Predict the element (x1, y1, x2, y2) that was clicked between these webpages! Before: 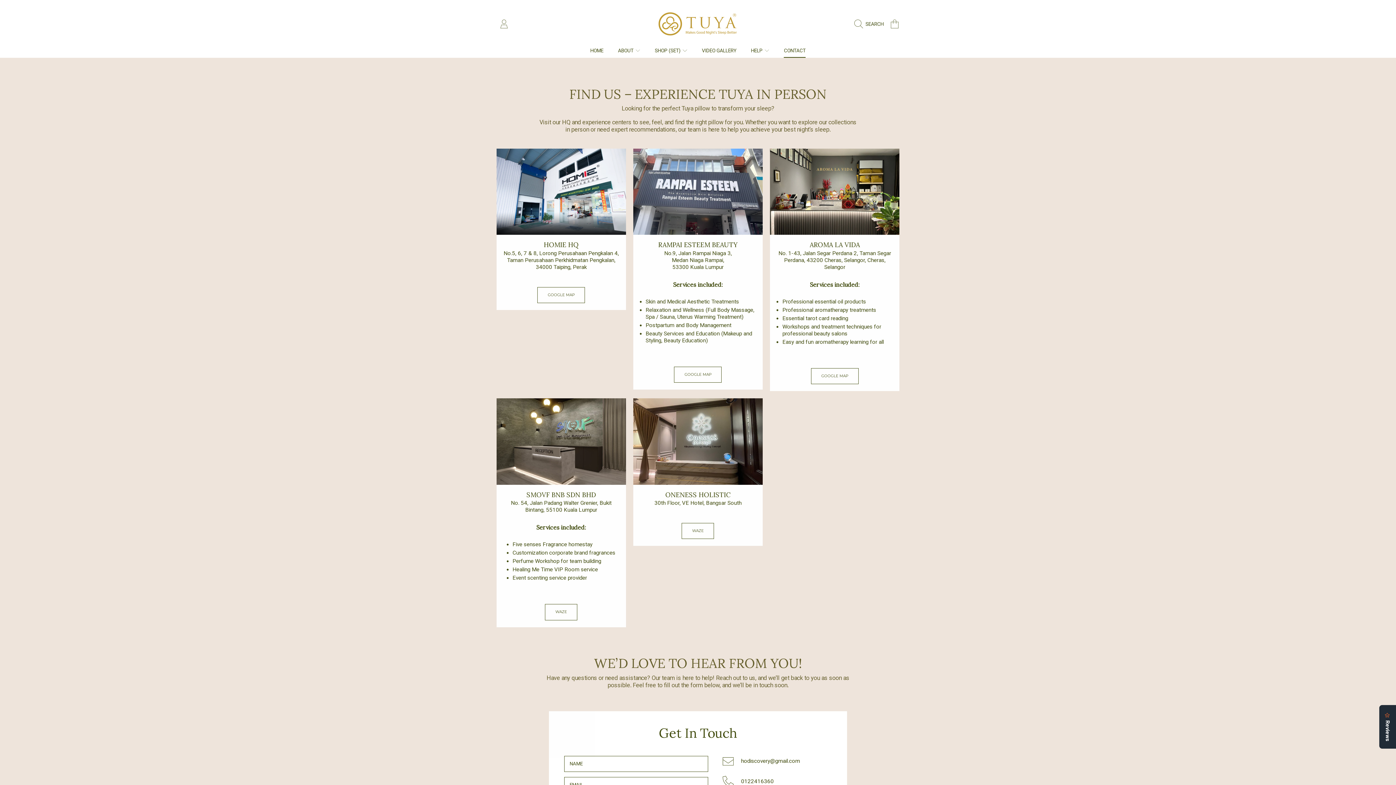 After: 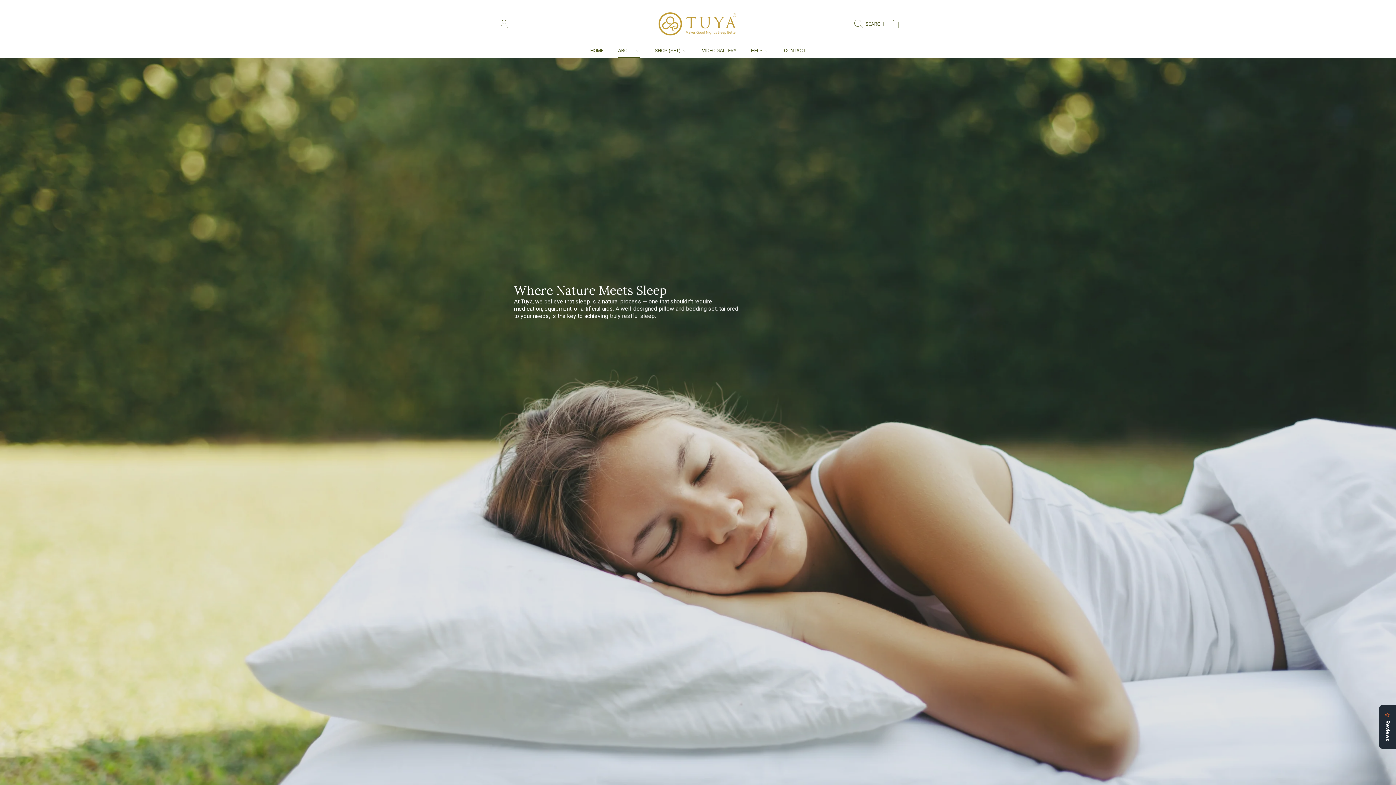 Action: bbox: (615, 47, 639, 53) label: ABOUT 